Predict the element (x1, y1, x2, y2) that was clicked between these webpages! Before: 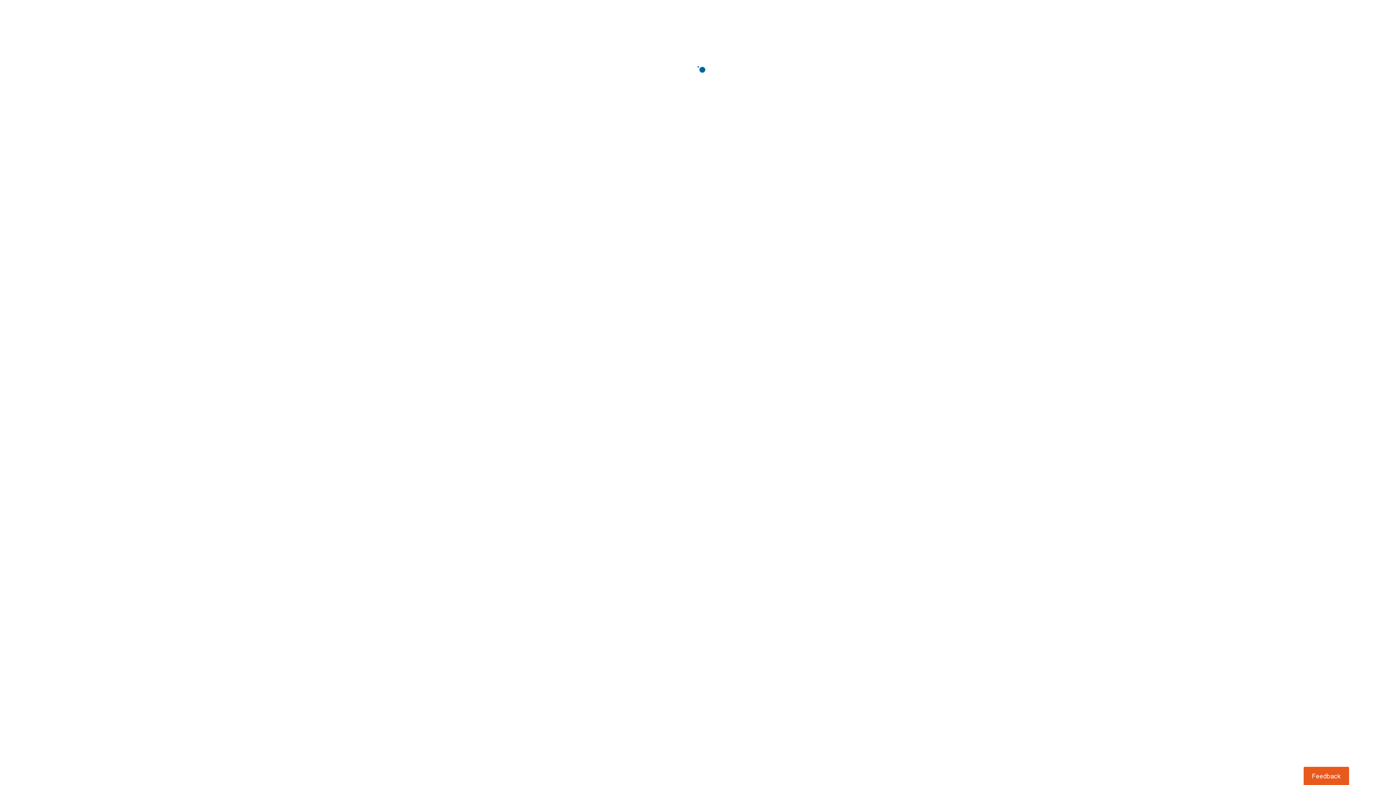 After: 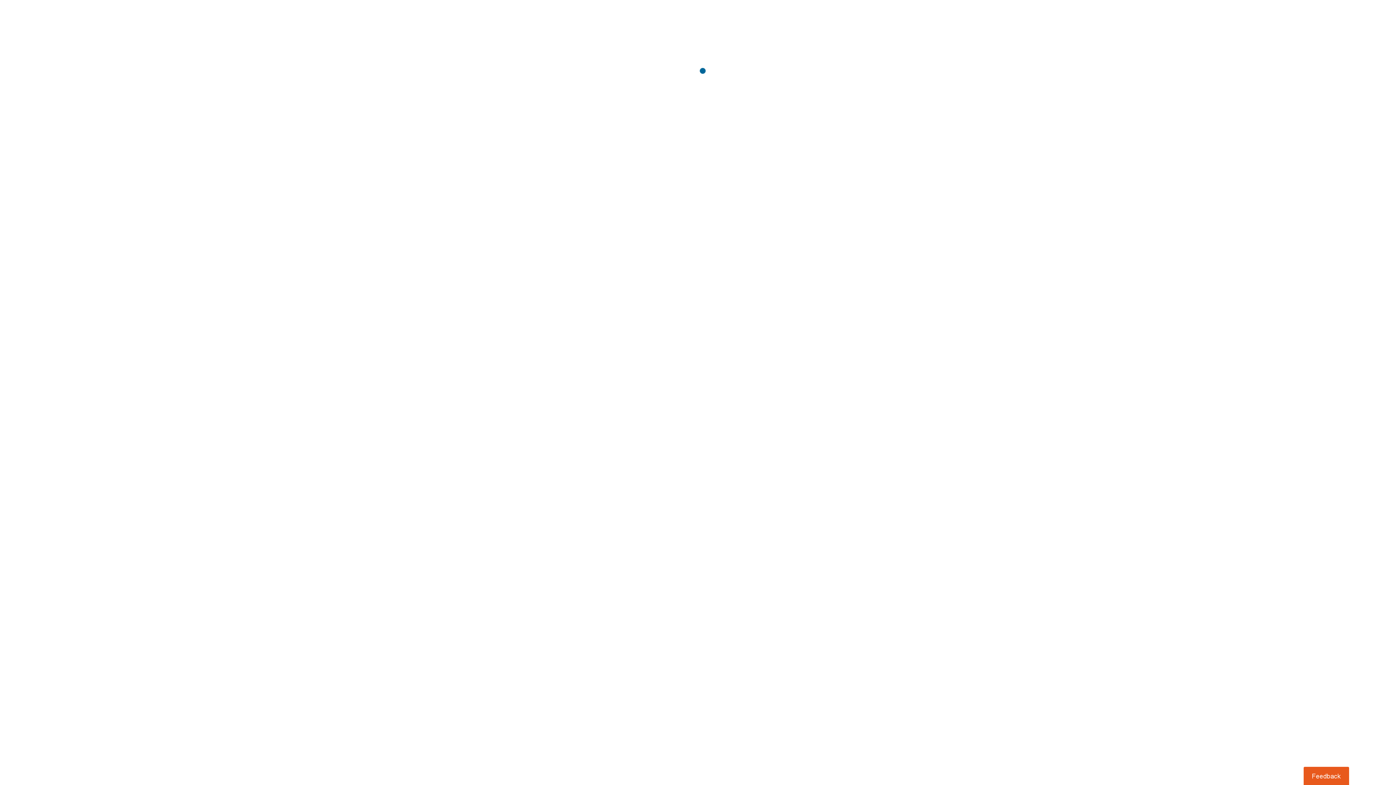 Action: bbox: (1303, 767, 1349, 785) label: Usabilla Feedback Button